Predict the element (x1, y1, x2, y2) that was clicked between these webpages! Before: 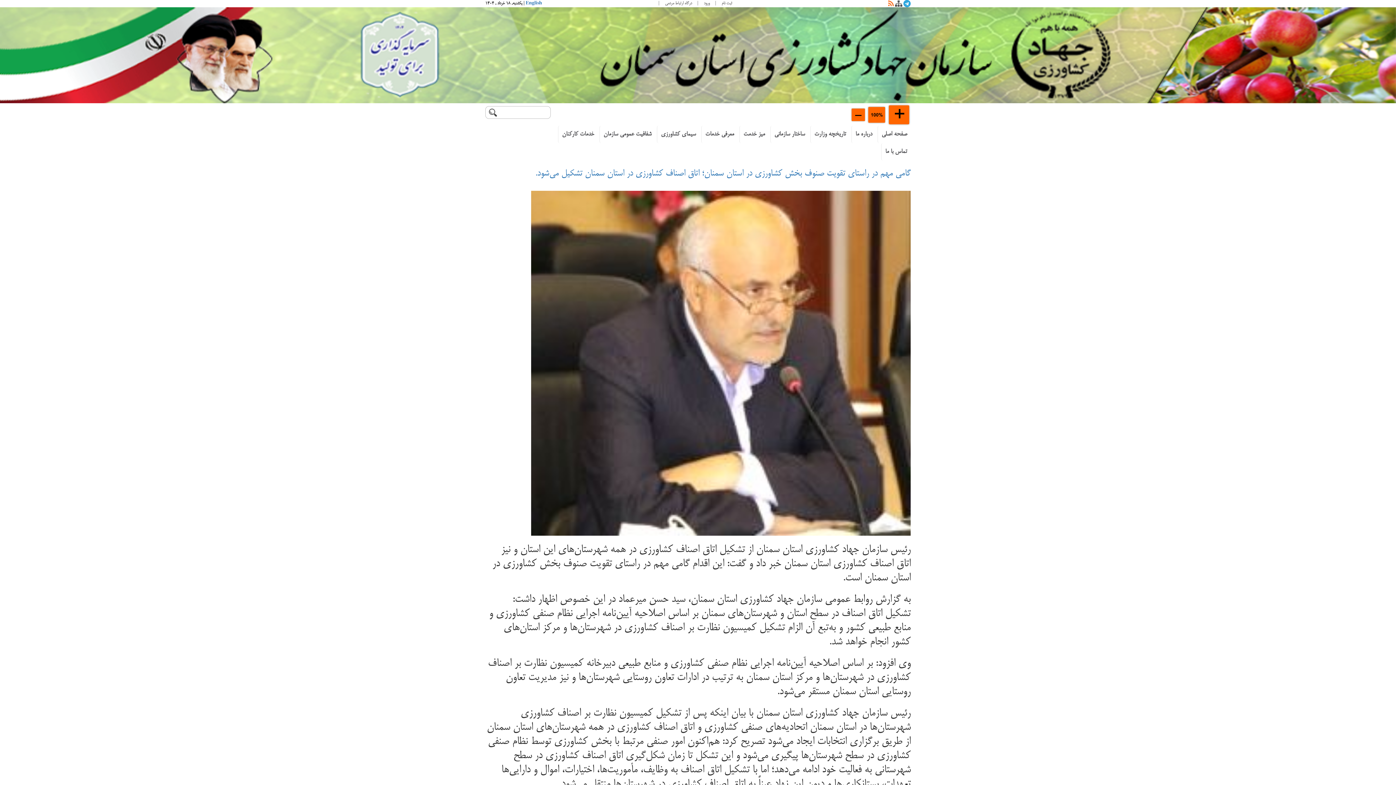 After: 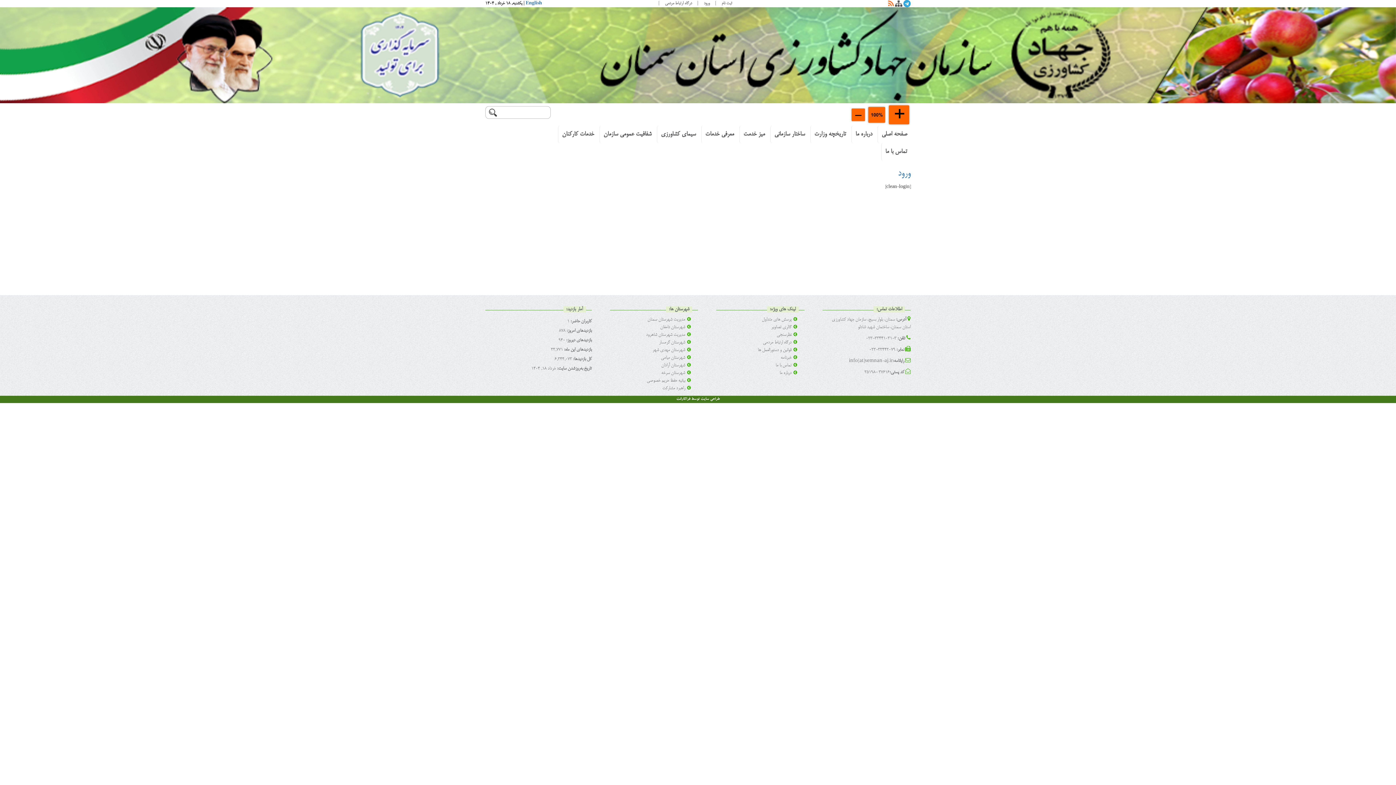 Action: bbox: (697, 1, 709, 6) label: ورود